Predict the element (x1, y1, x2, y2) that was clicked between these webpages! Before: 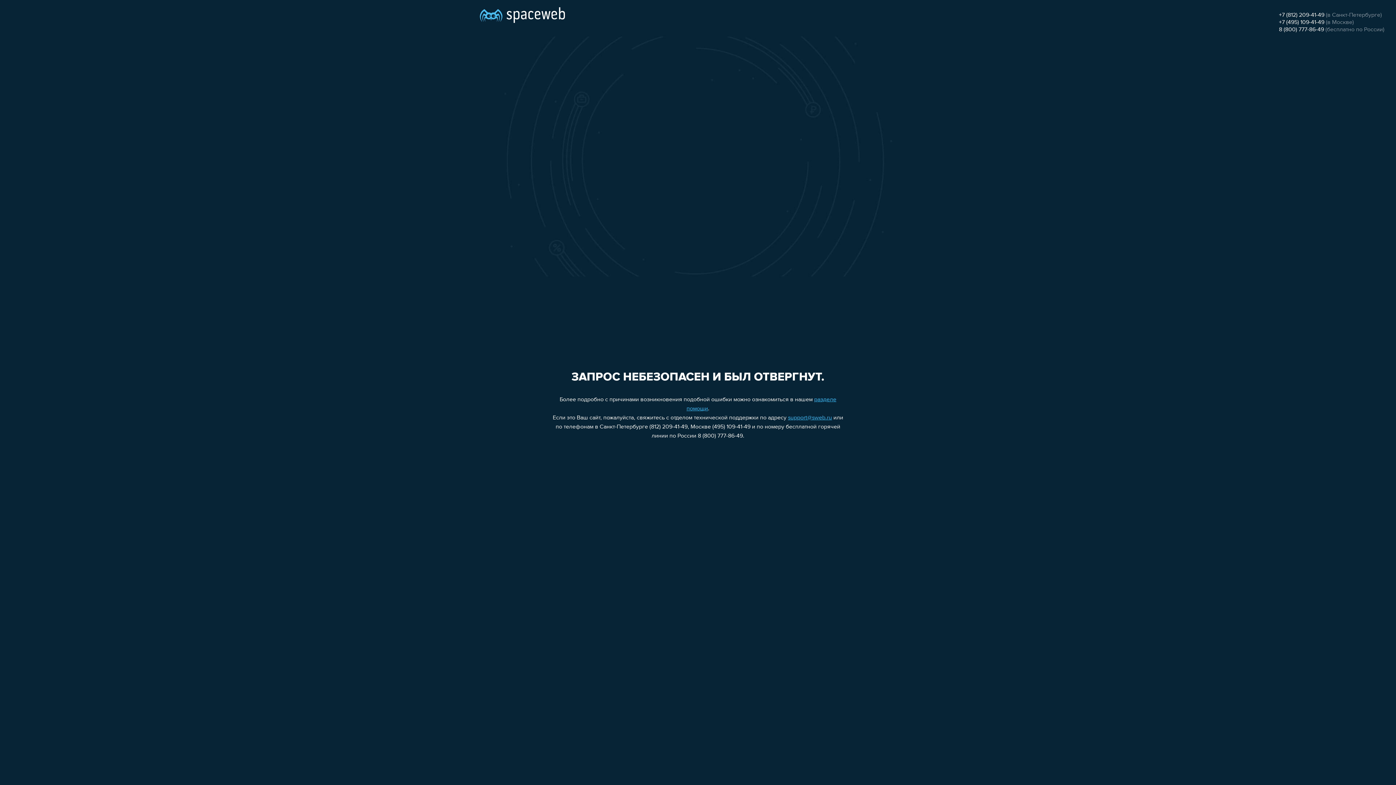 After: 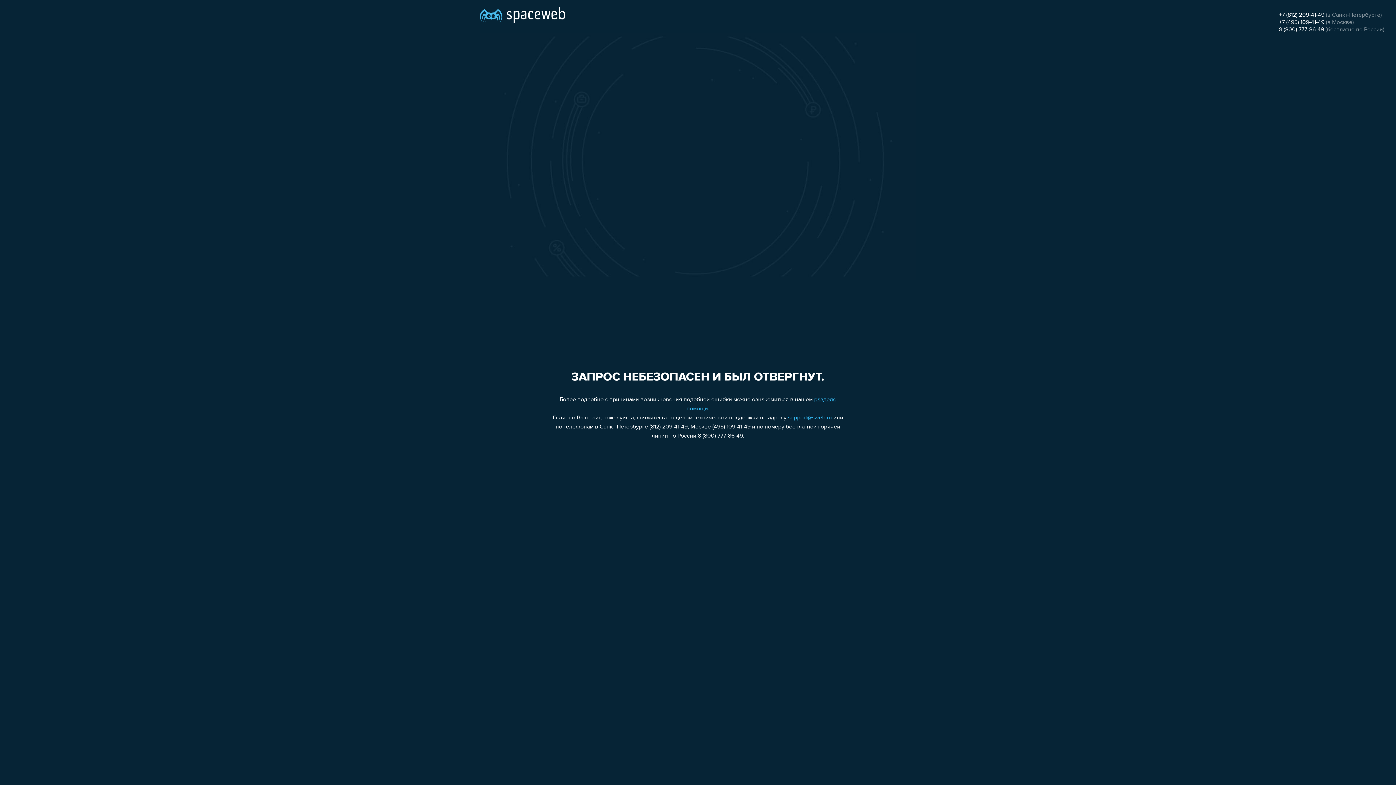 Action: bbox: (1279, 26, 1324, 32) label: 8 (800) 777-86-49